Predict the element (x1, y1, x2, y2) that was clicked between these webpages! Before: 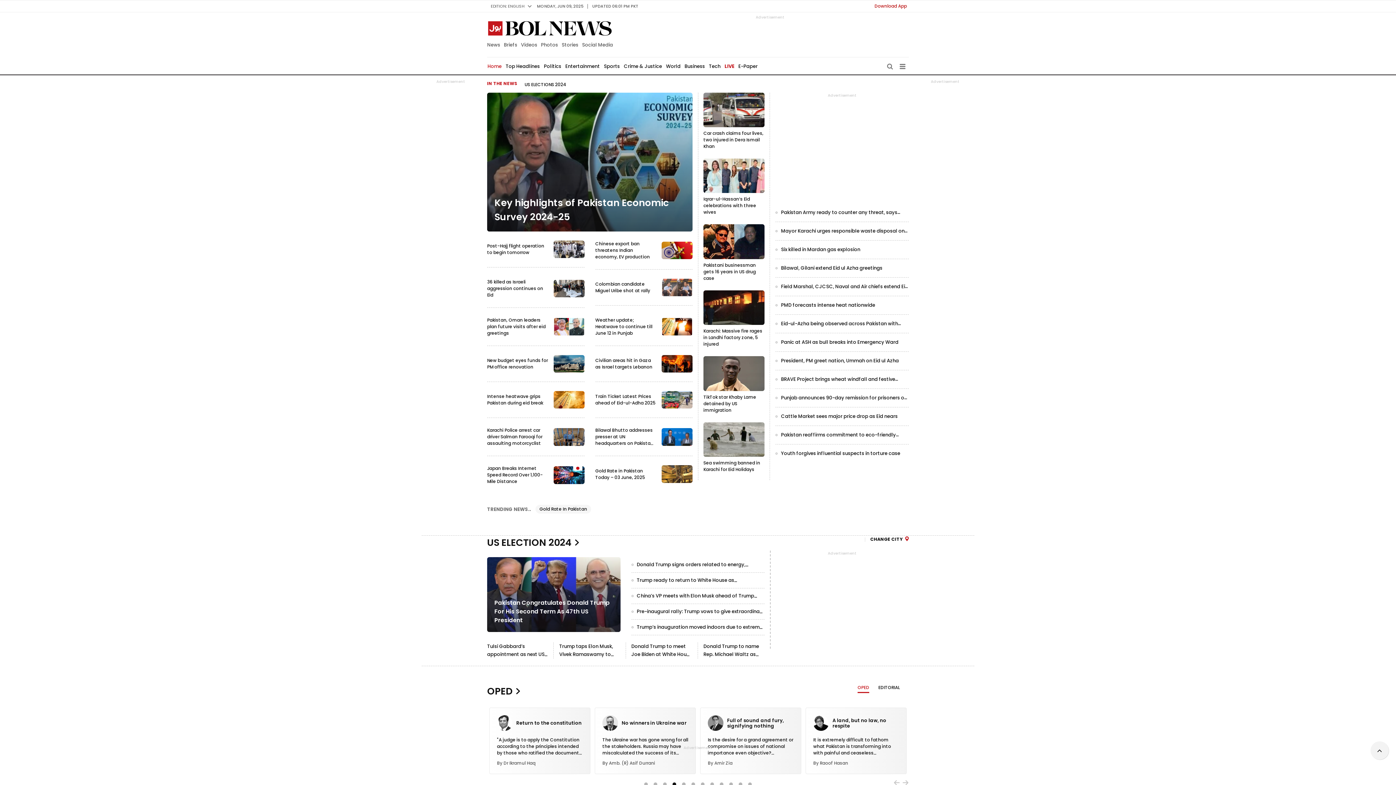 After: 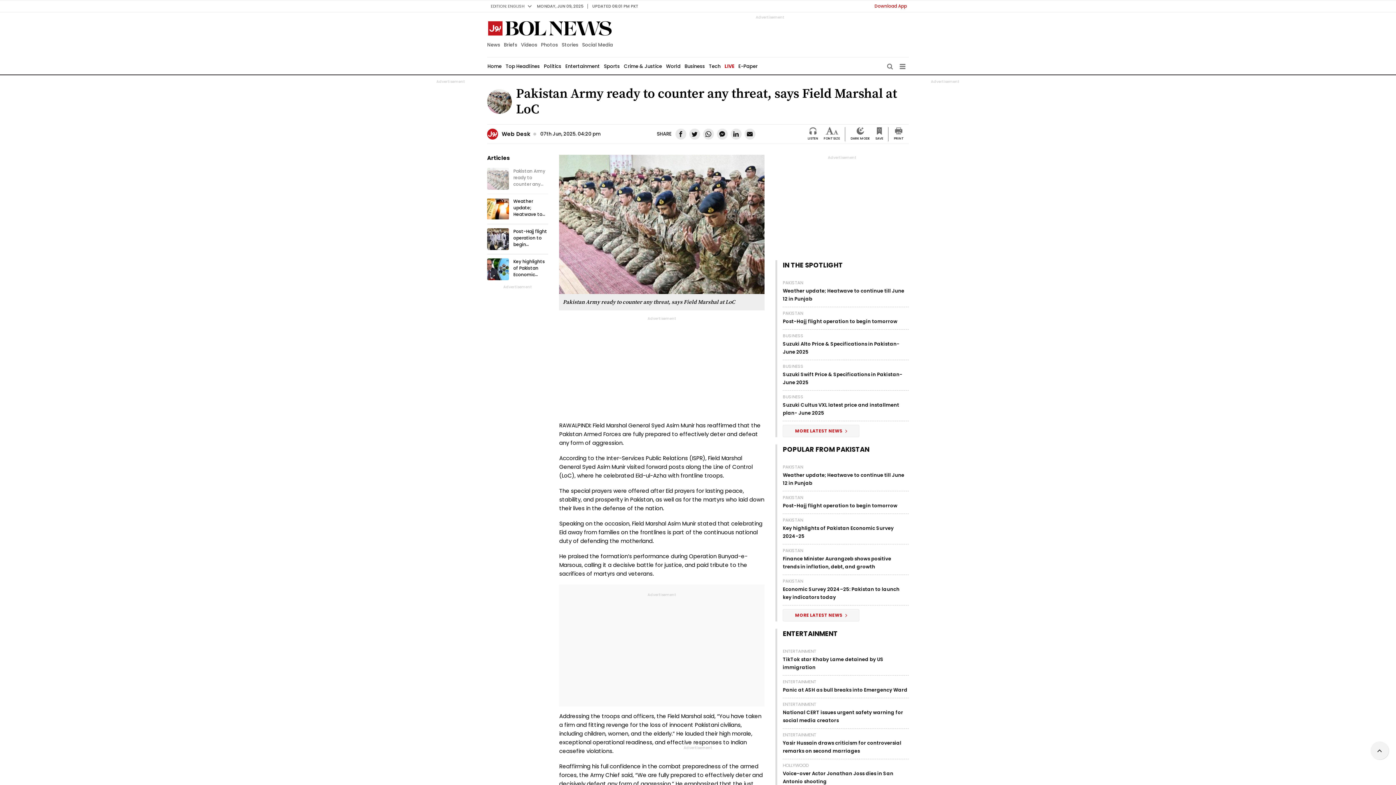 Action: label: Pakistan Army ready to counter any threat, says Field Marshal at LoC bbox: (775, 203, 909, 221)